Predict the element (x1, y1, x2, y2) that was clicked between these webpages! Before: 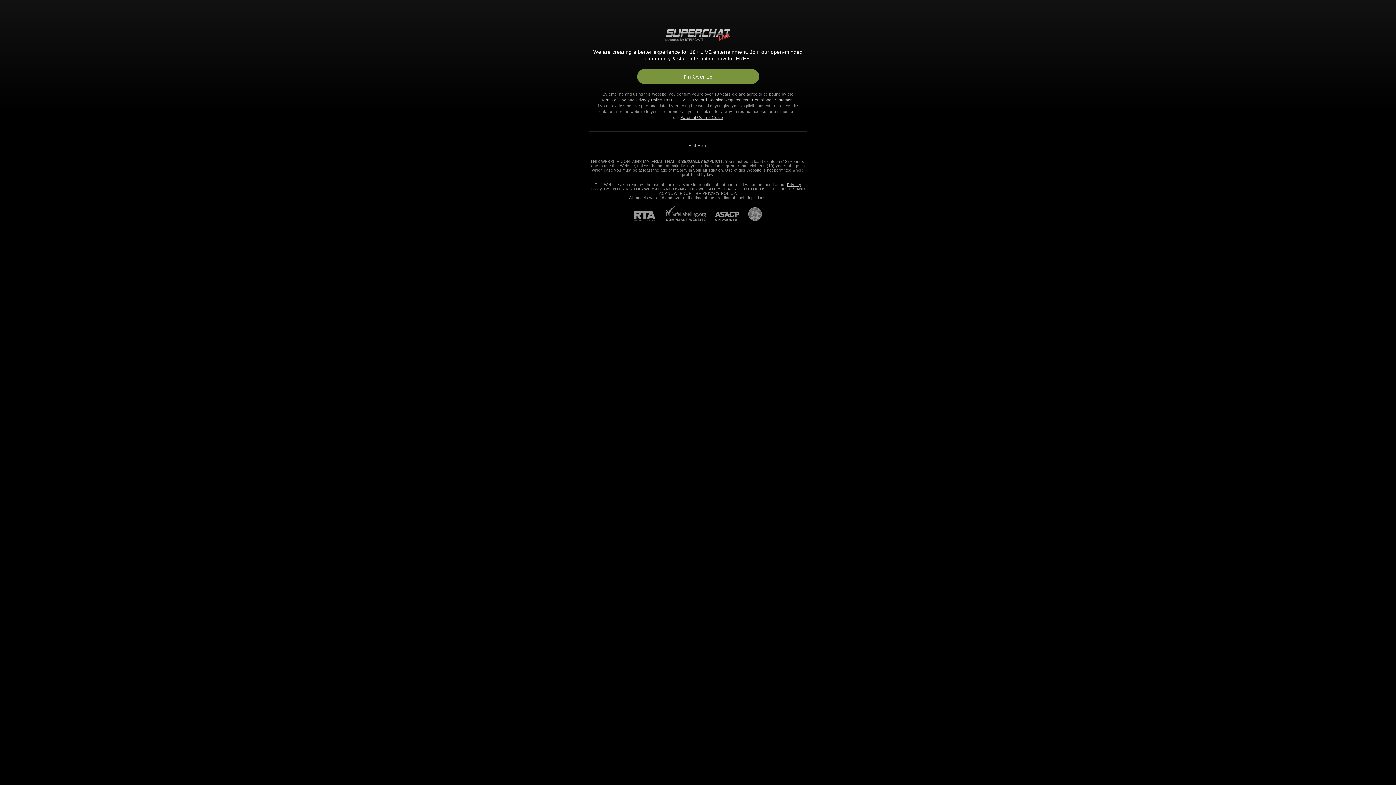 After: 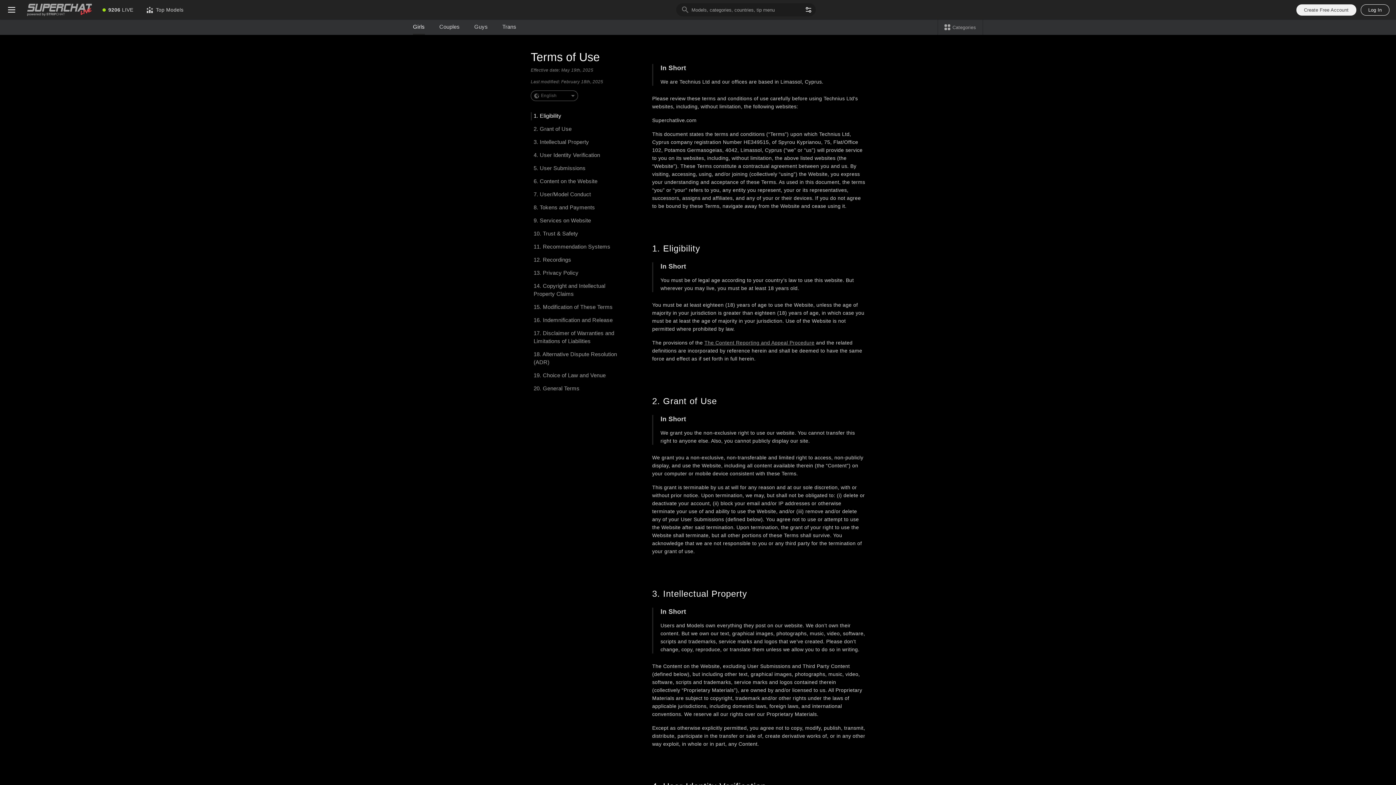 Action: label: Terms of Use bbox: (601, 97, 626, 102)